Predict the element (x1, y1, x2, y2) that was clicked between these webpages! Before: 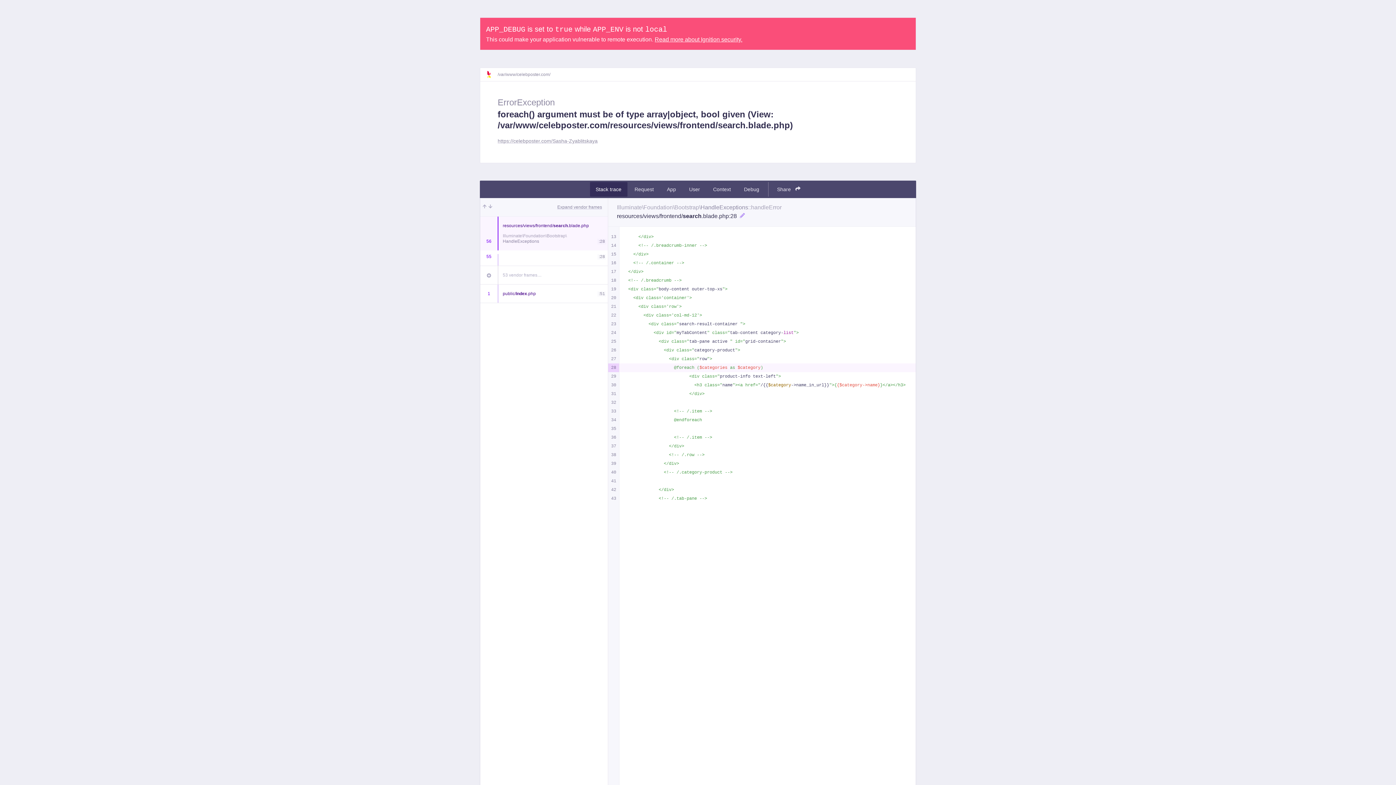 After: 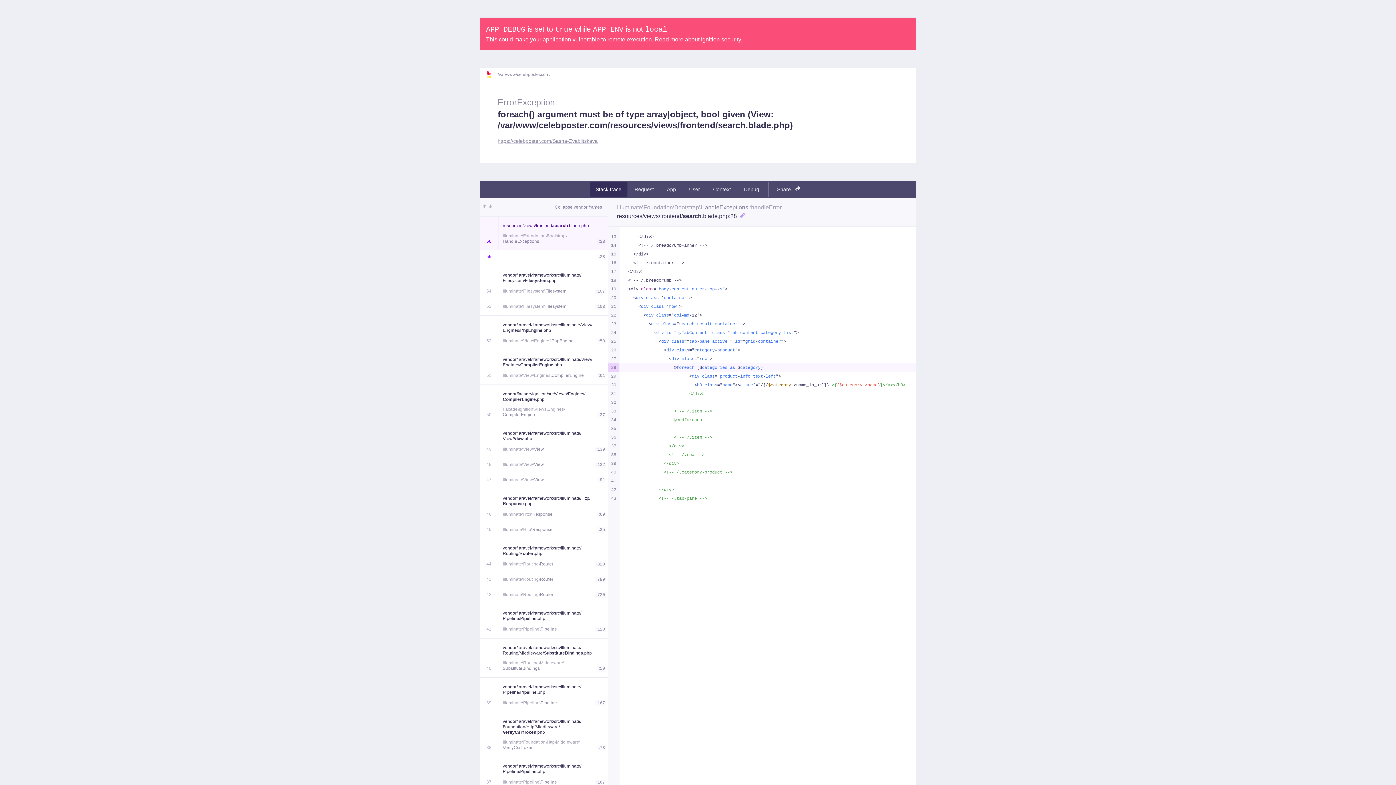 Action: bbox: (502, 272, 608, 278) label: 53 vendor frames…